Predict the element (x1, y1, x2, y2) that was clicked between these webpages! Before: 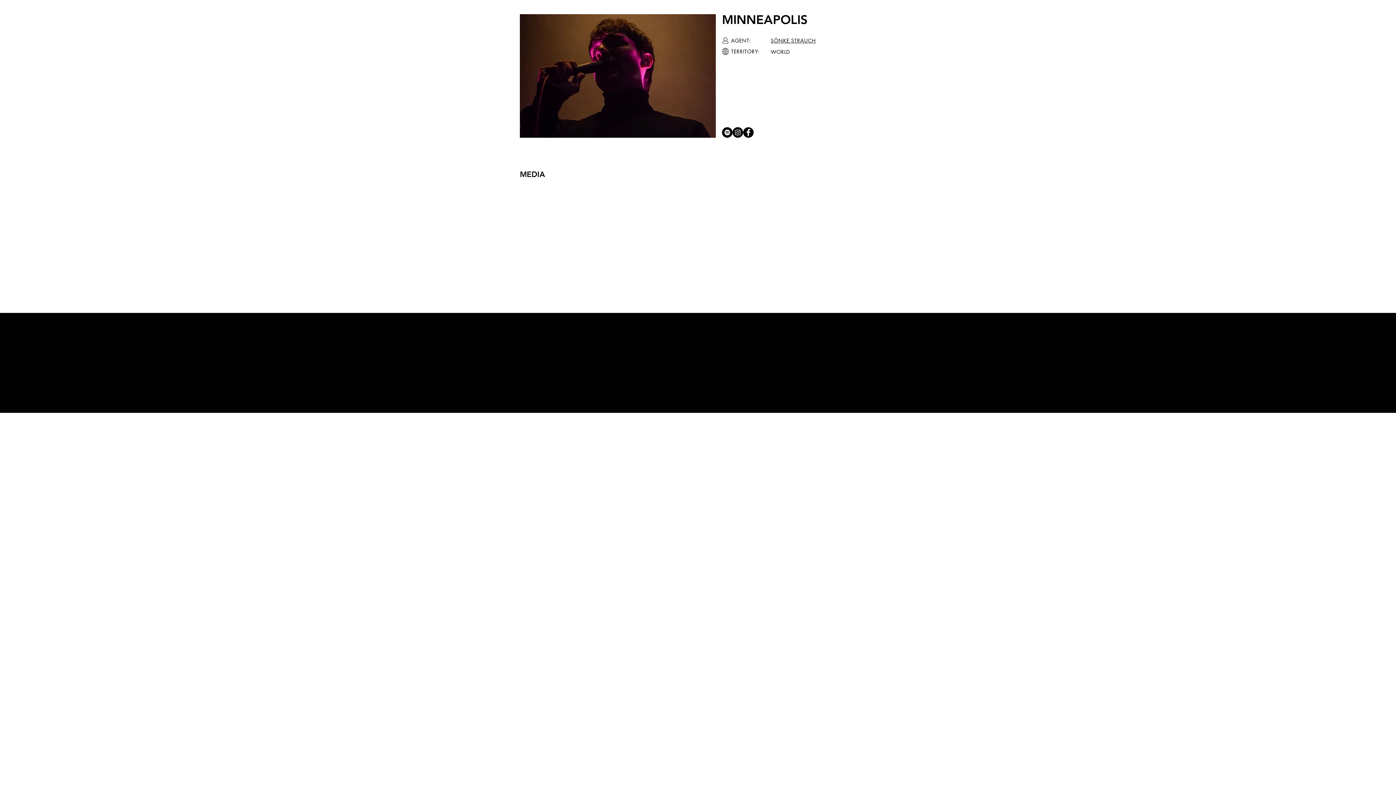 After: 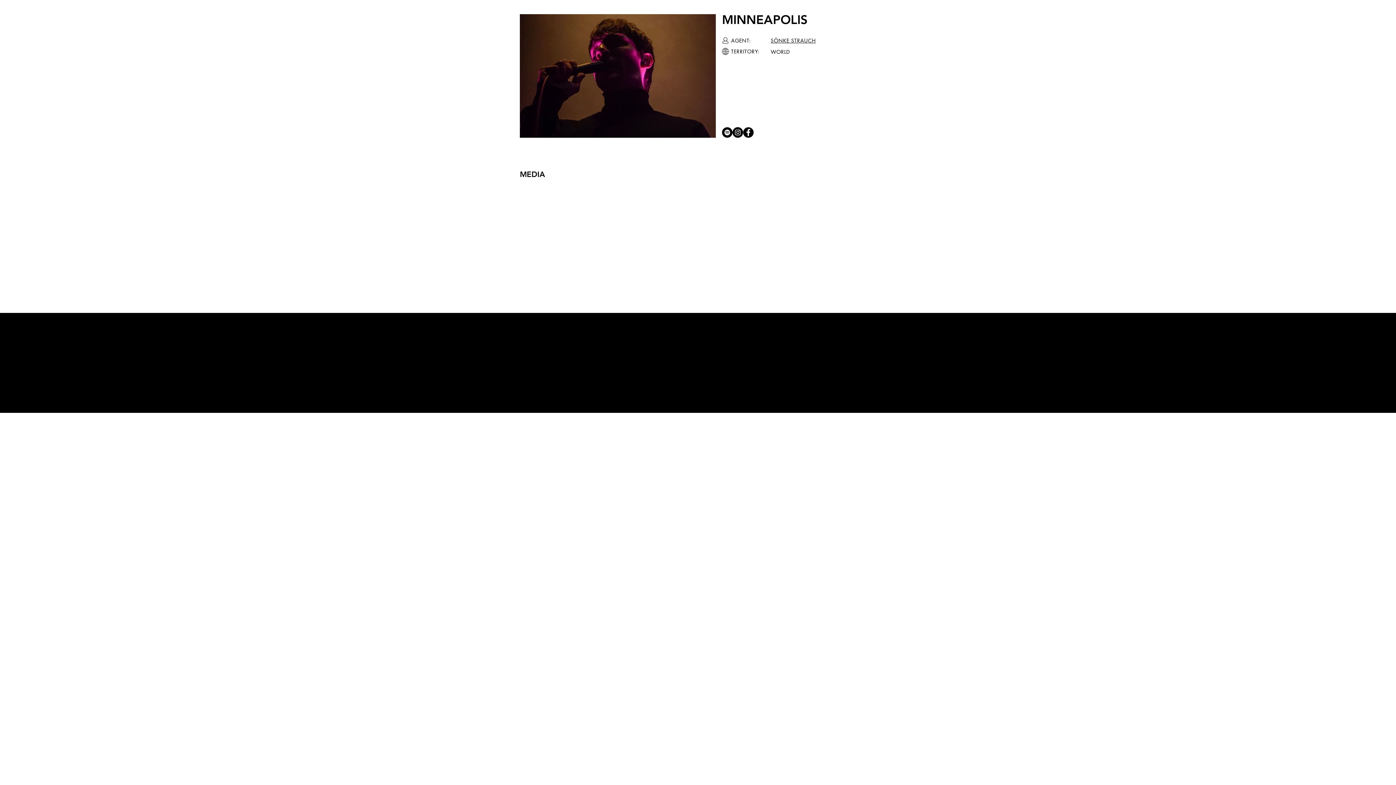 Action: bbox: (722, 127, 732, 137) label: Spotify - Schwarzer Kreis